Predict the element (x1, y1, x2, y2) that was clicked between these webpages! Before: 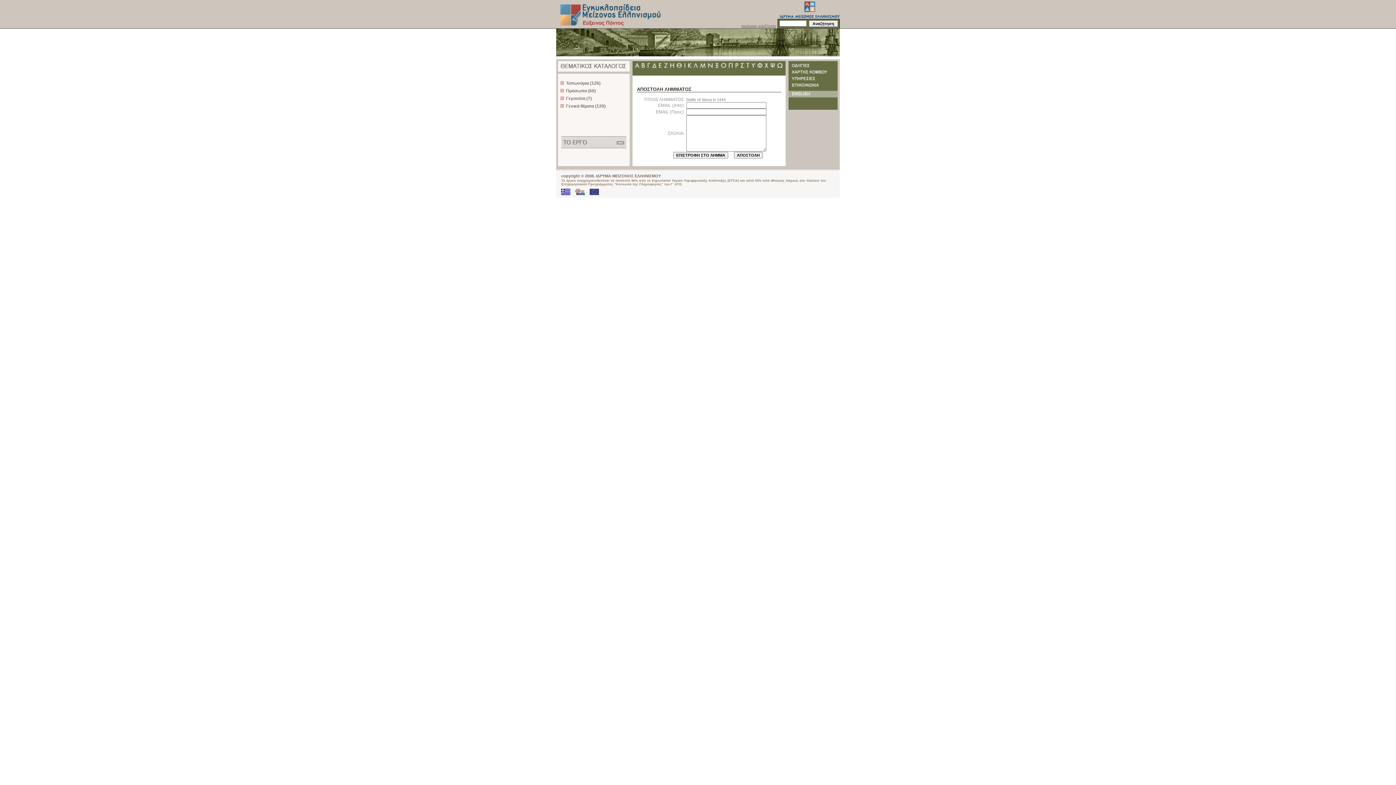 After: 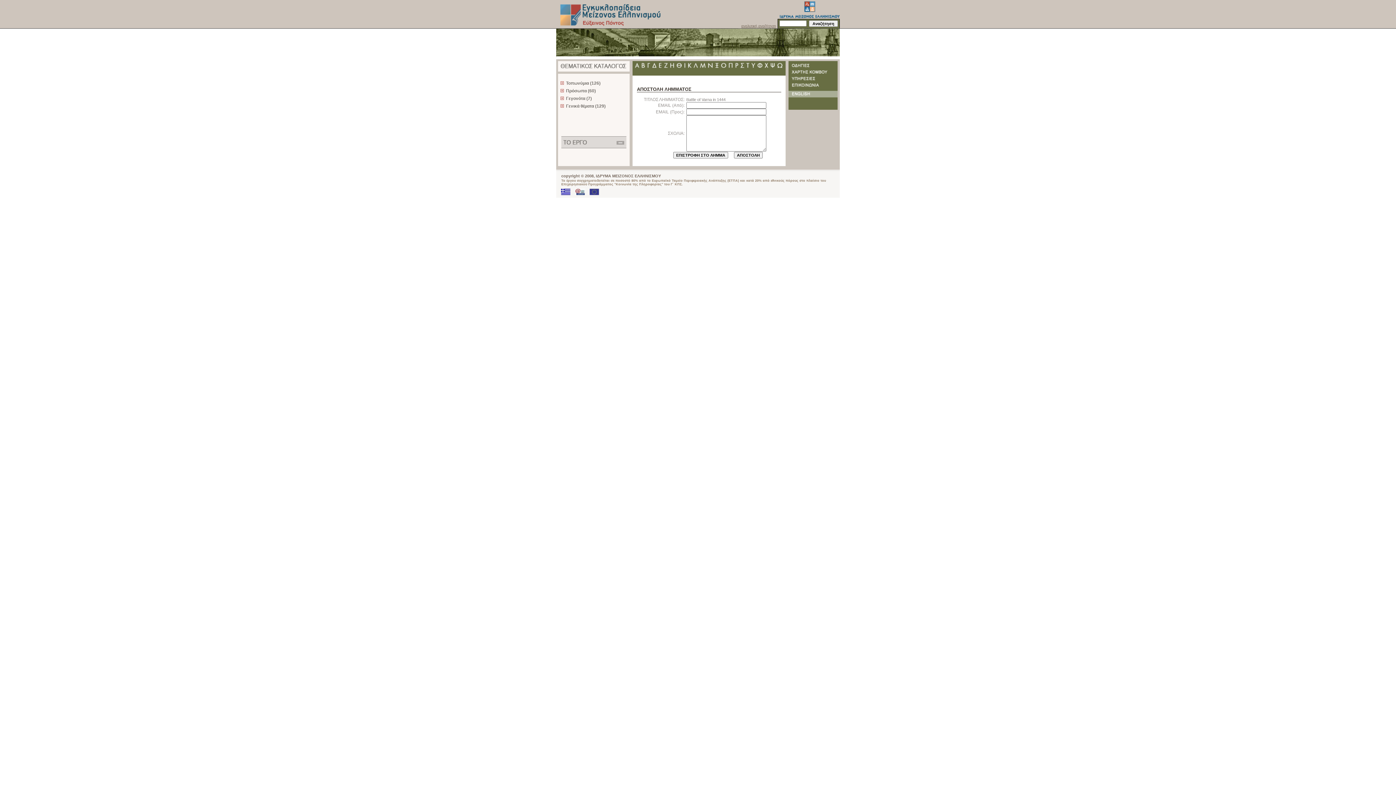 Action: bbox: (574, 190, 585, 196)